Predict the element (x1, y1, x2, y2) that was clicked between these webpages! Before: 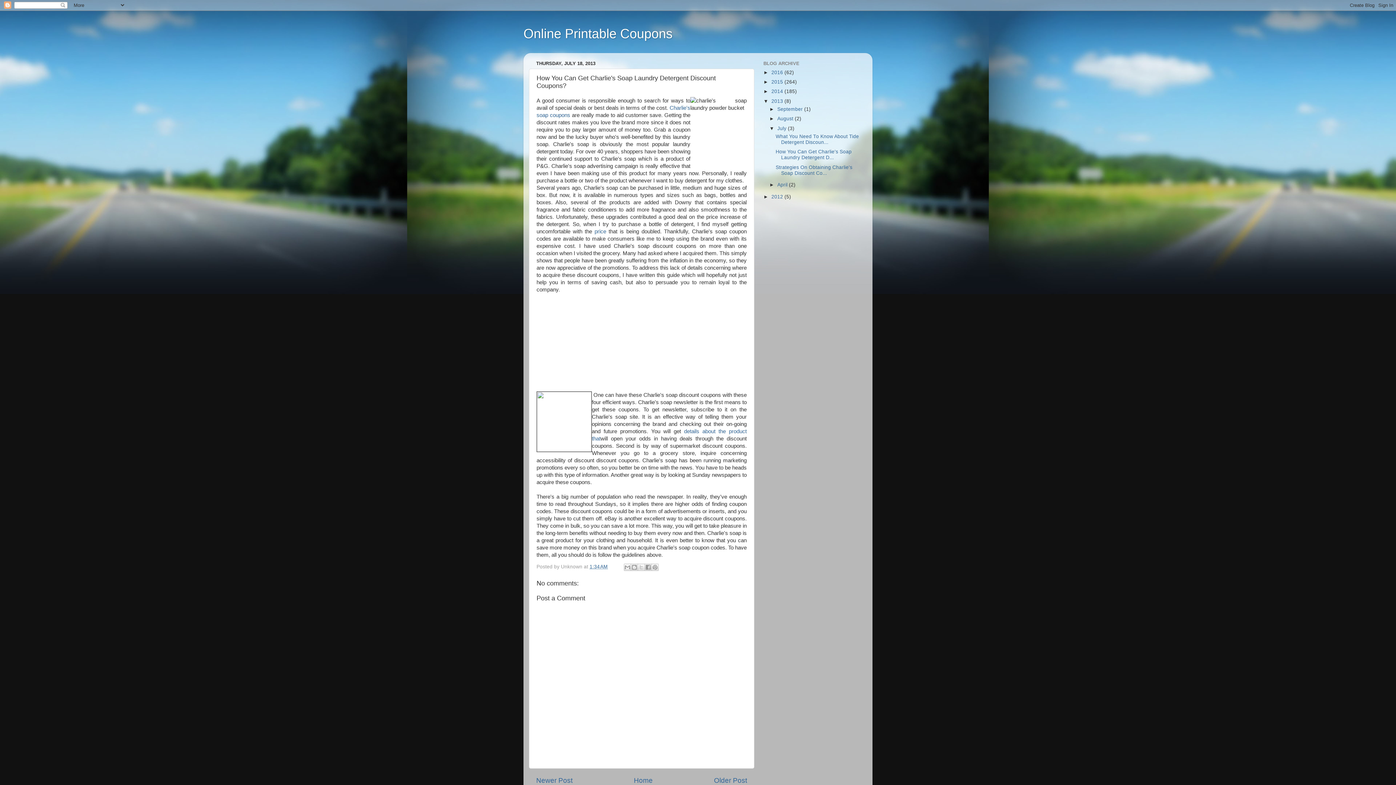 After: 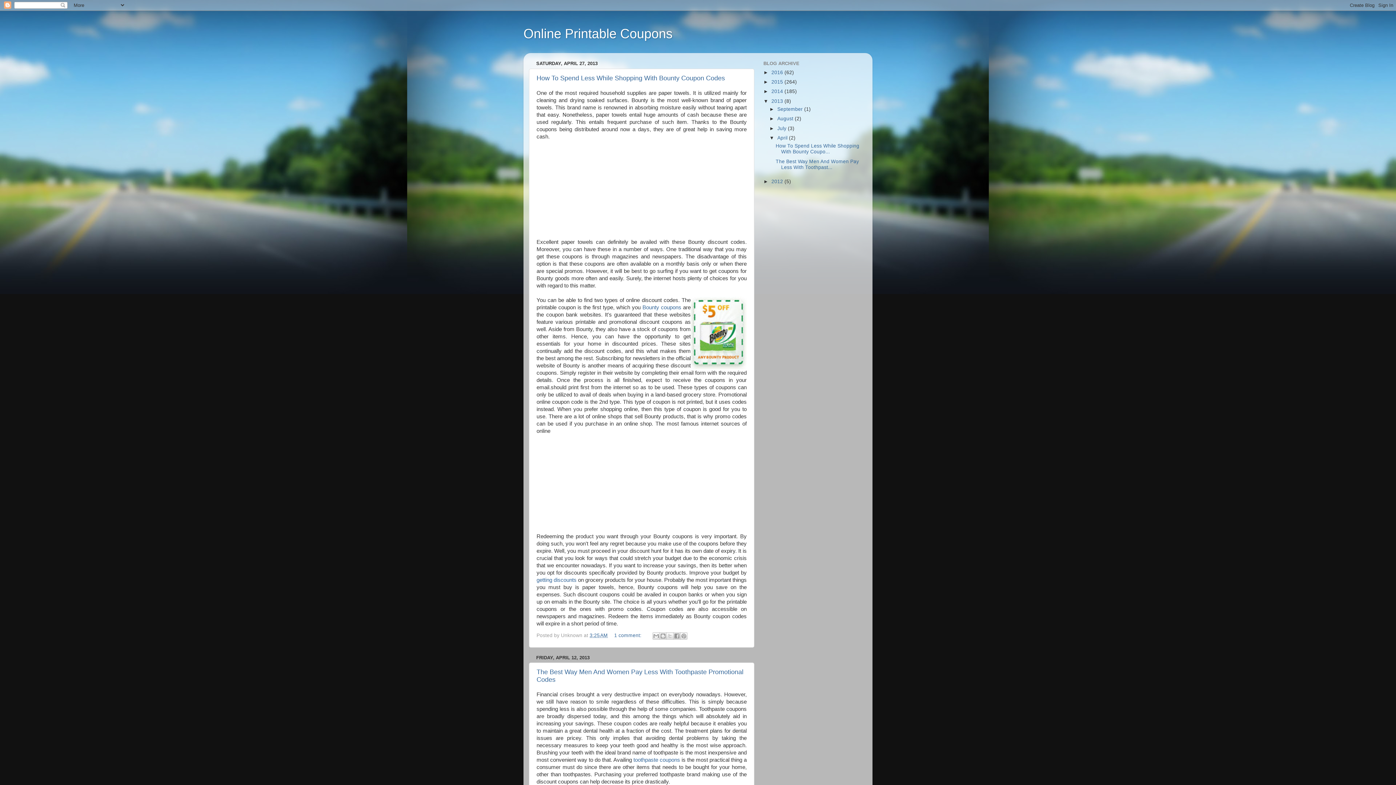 Action: bbox: (777, 182, 789, 187) label: April 